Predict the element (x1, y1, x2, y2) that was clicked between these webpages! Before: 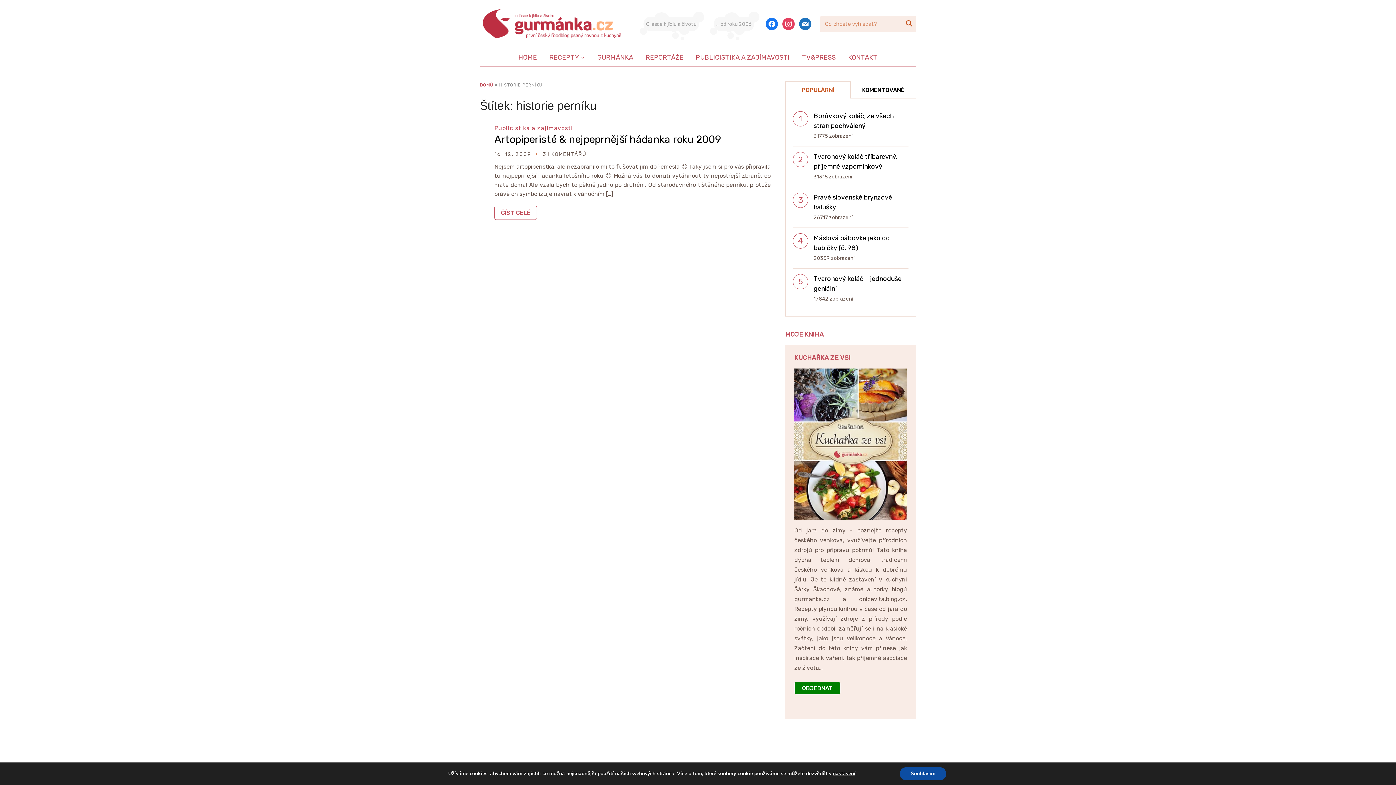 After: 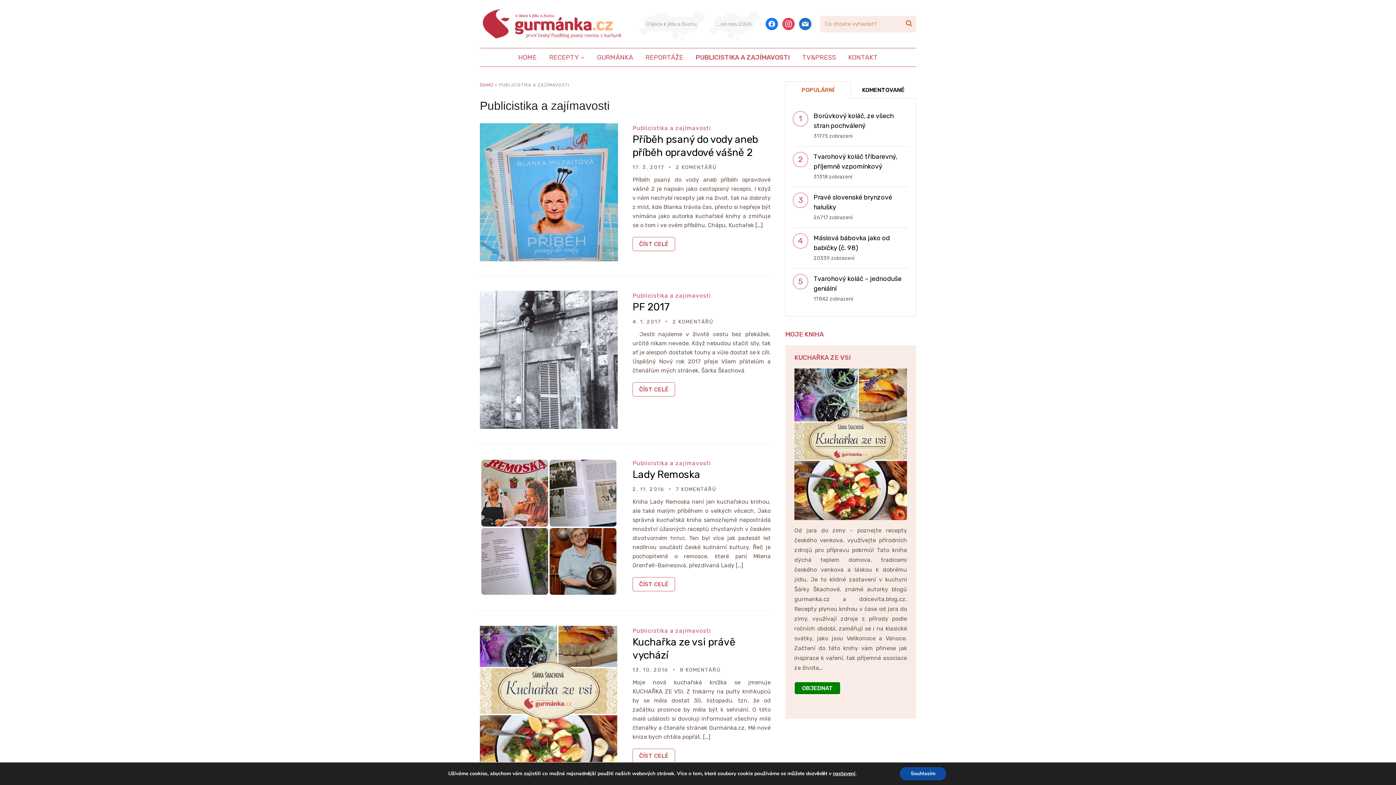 Action: label: PUBLICISTIKA A ZAJÍMAVOSTI bbox: (690, 48, 795, 66)